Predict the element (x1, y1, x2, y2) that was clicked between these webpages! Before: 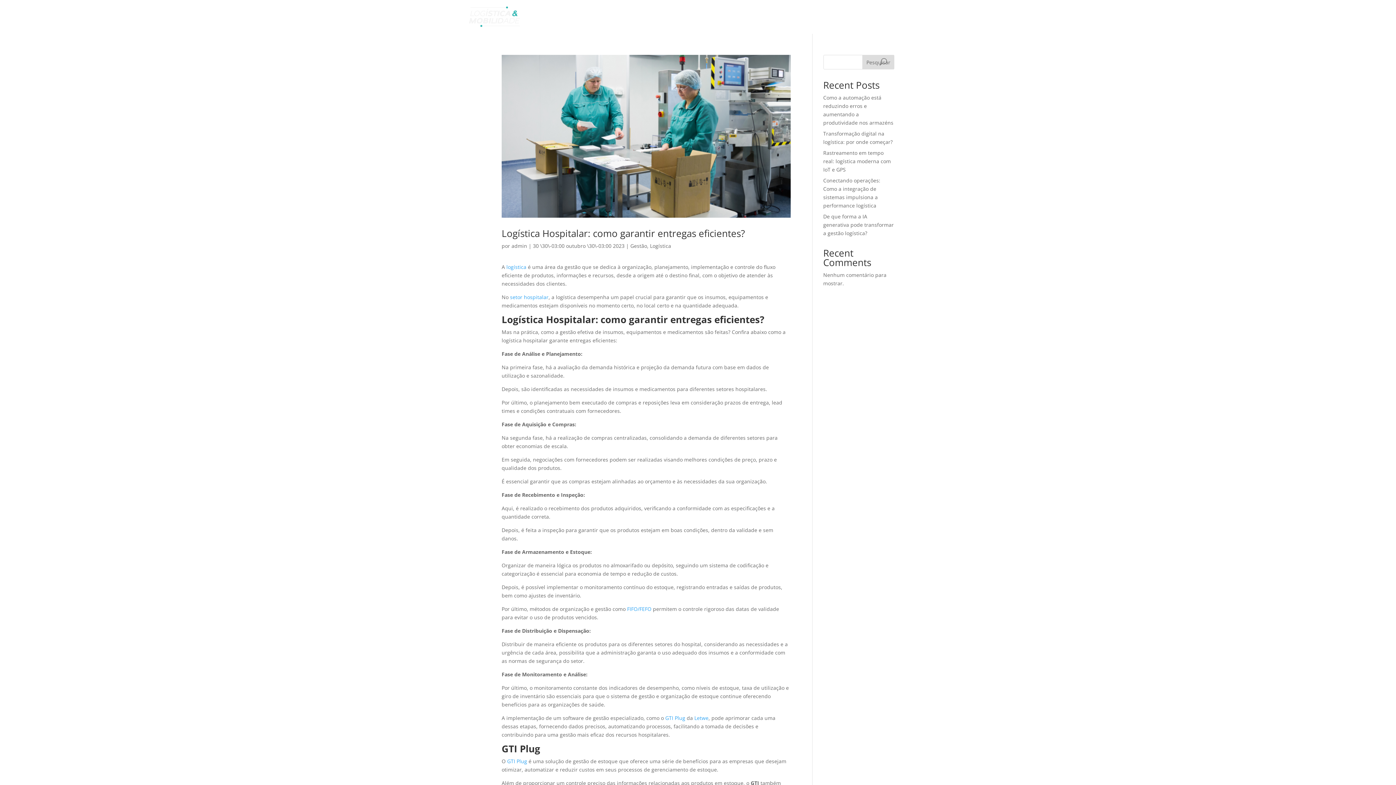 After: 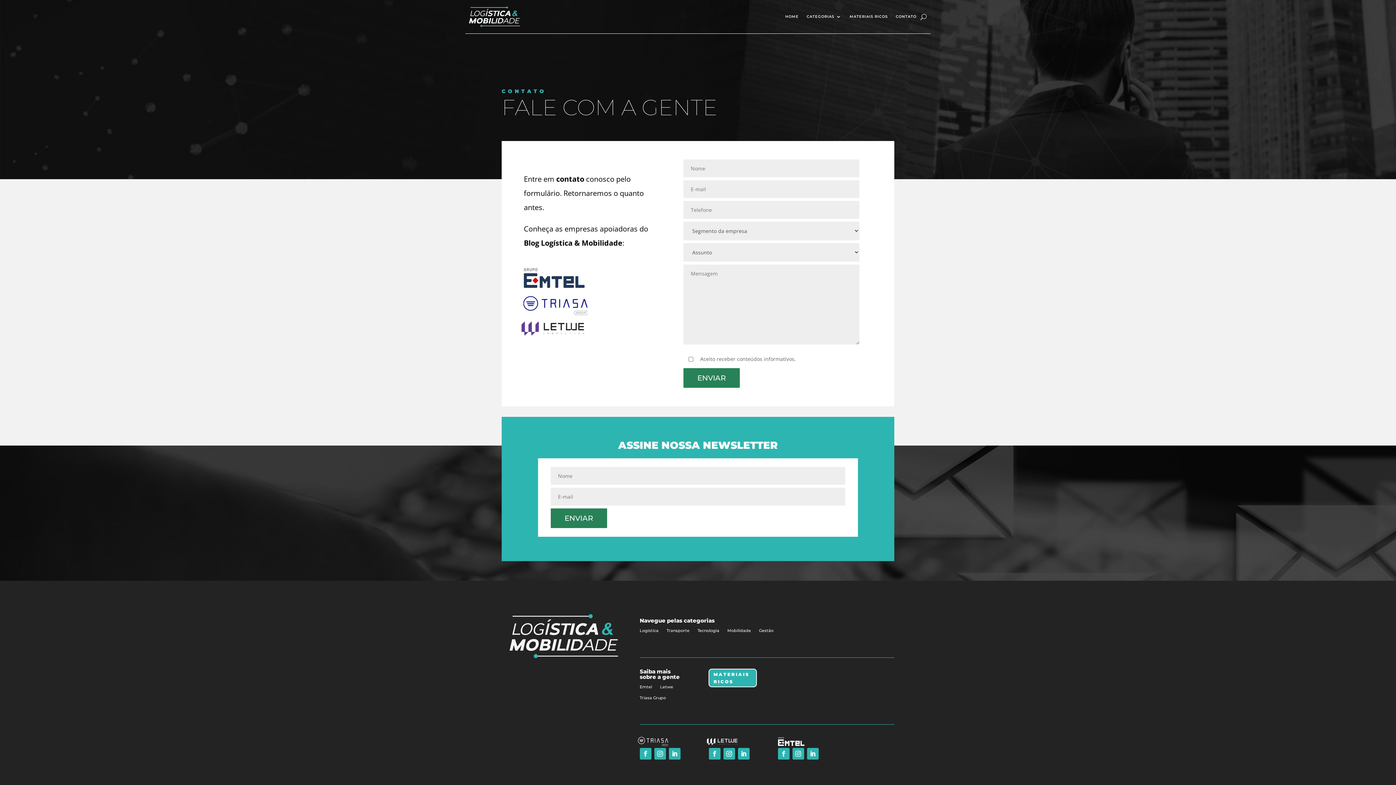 Action: label: CONTATO bbox: (896, 1, 916, 31)